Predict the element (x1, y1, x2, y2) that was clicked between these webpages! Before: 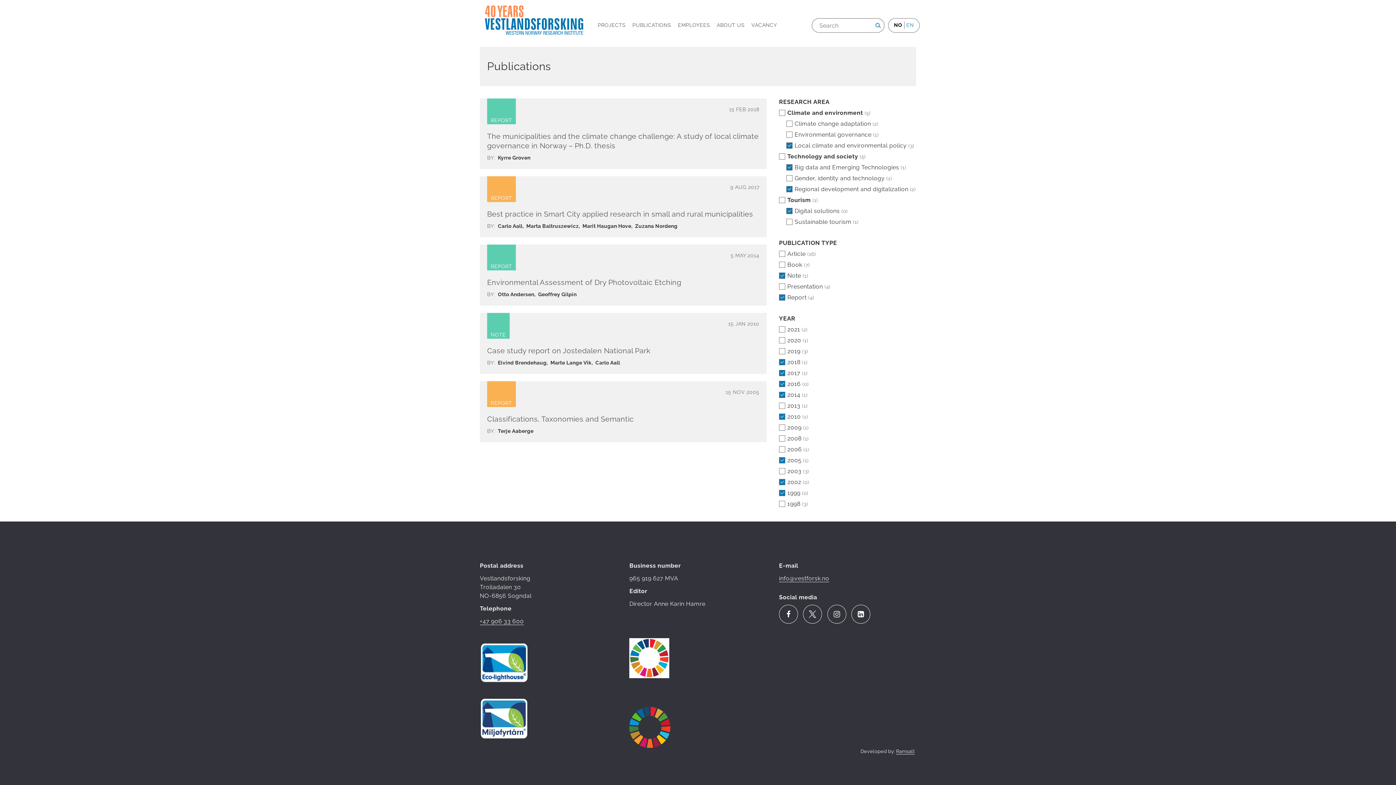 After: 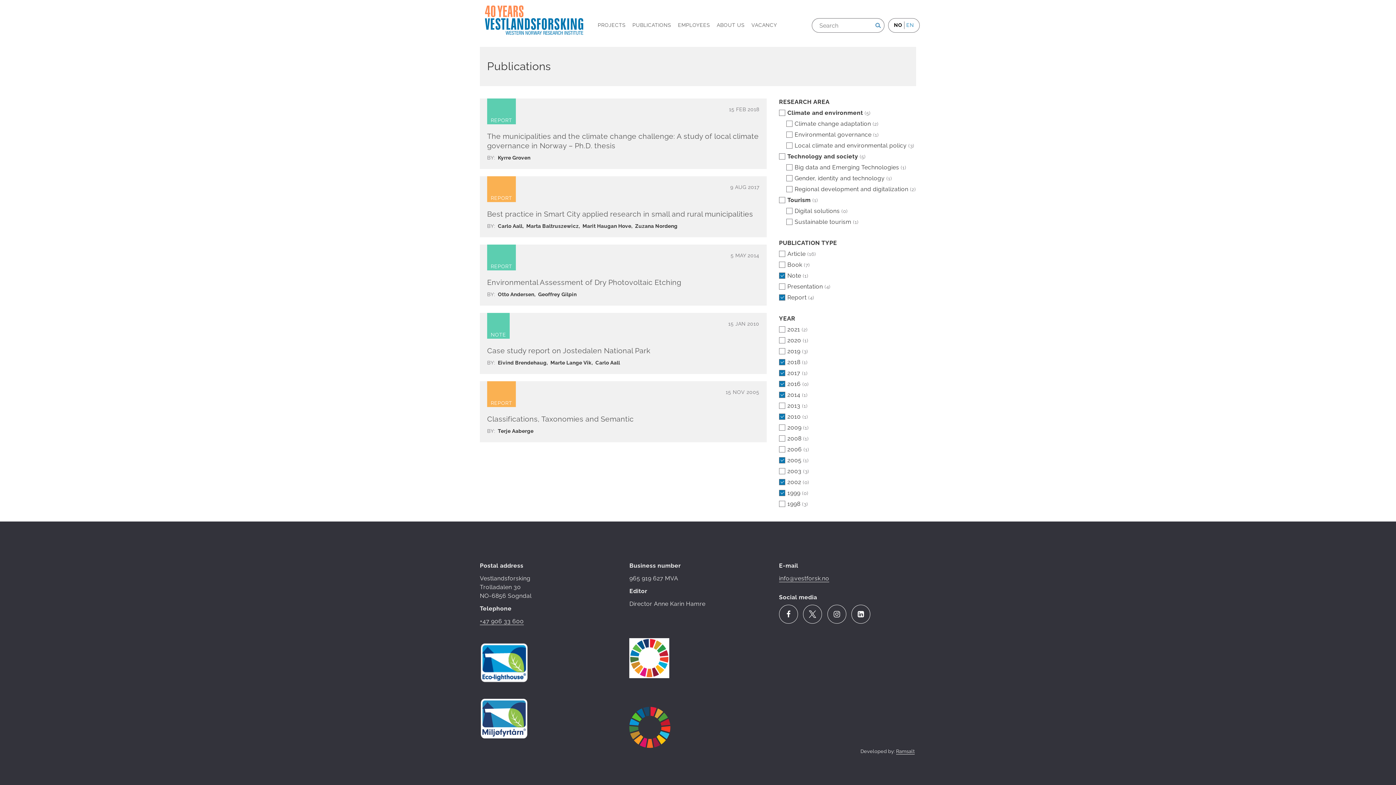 Action: bbox: (480, 618, 523, 625) label: +47 906 33 600